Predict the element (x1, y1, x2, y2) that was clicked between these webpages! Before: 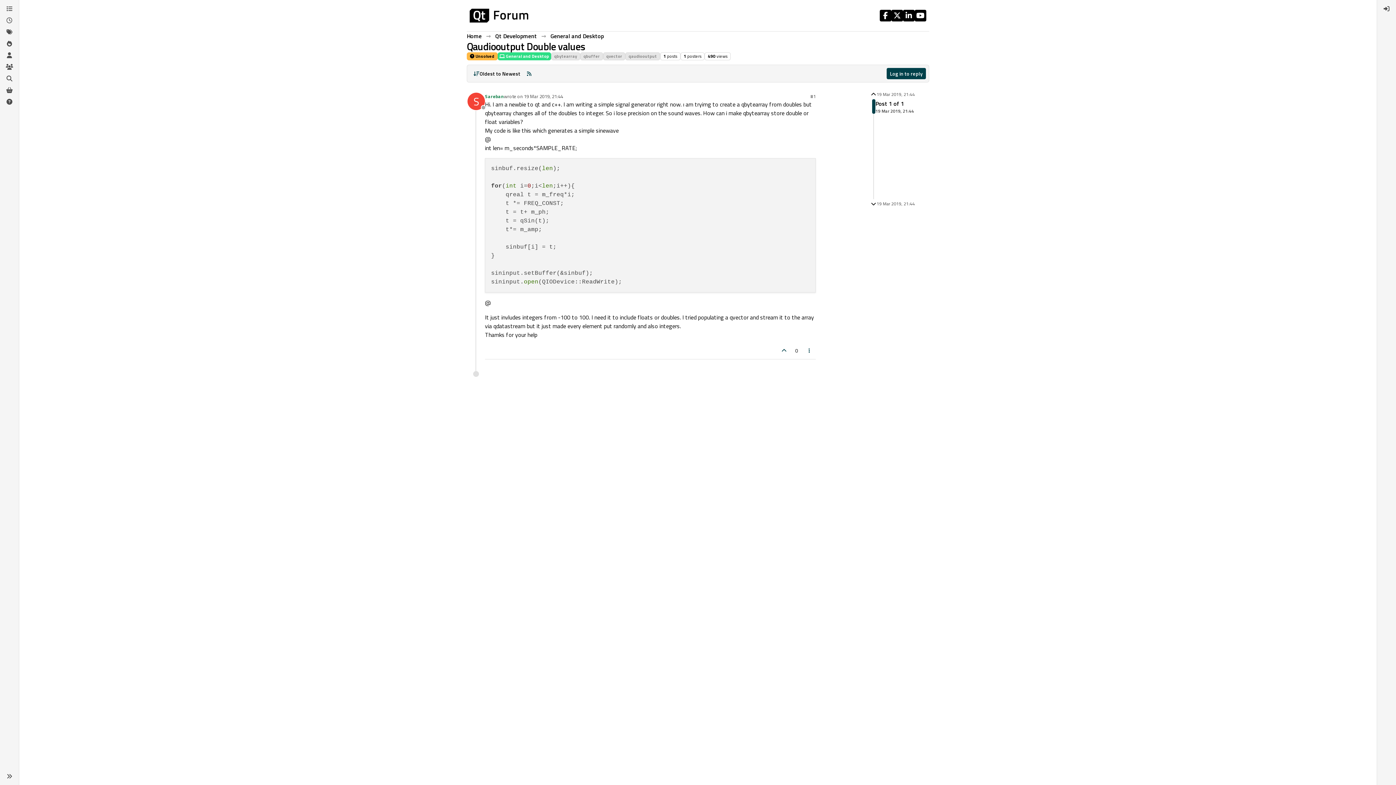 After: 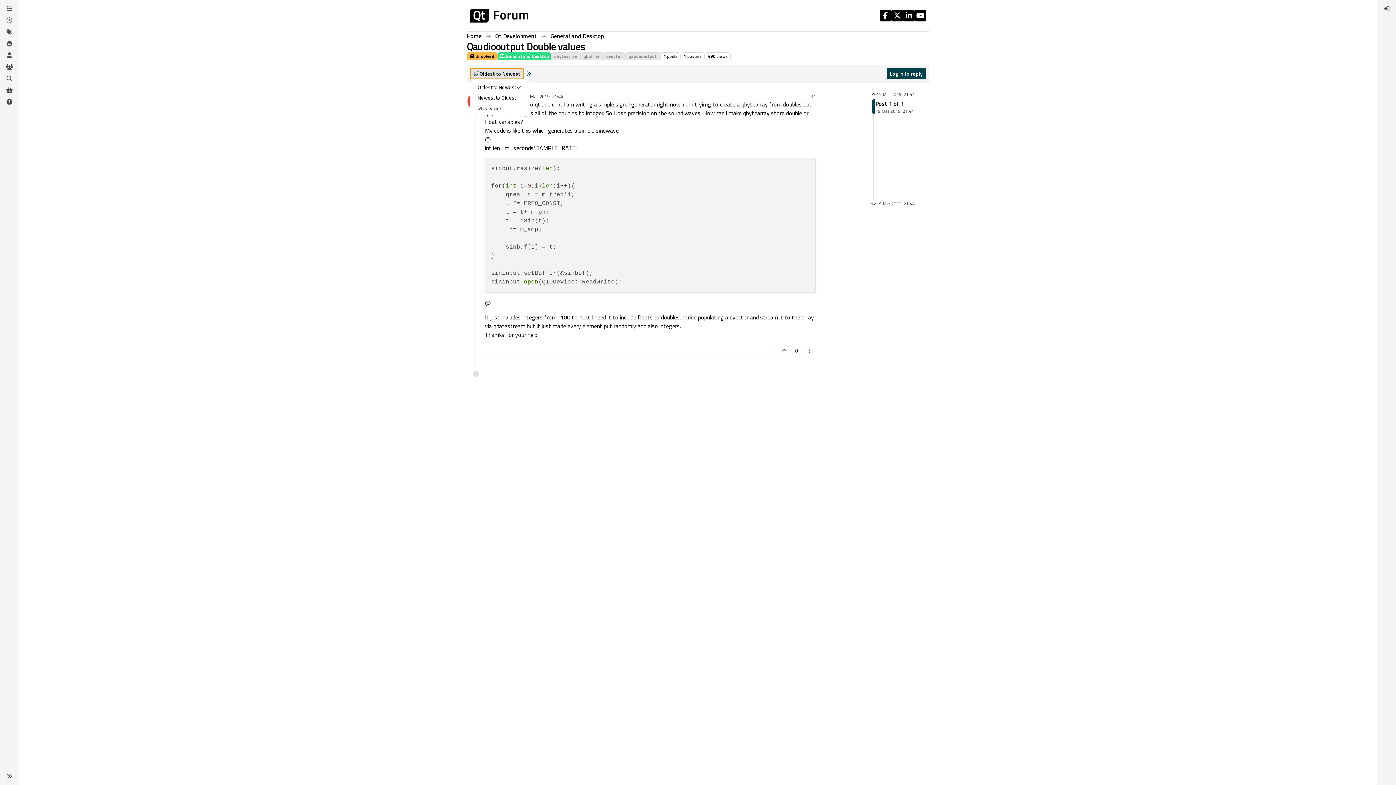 Action: bbox: (470, 68, 523, 79) label: Post sort option, Oldest to Newest